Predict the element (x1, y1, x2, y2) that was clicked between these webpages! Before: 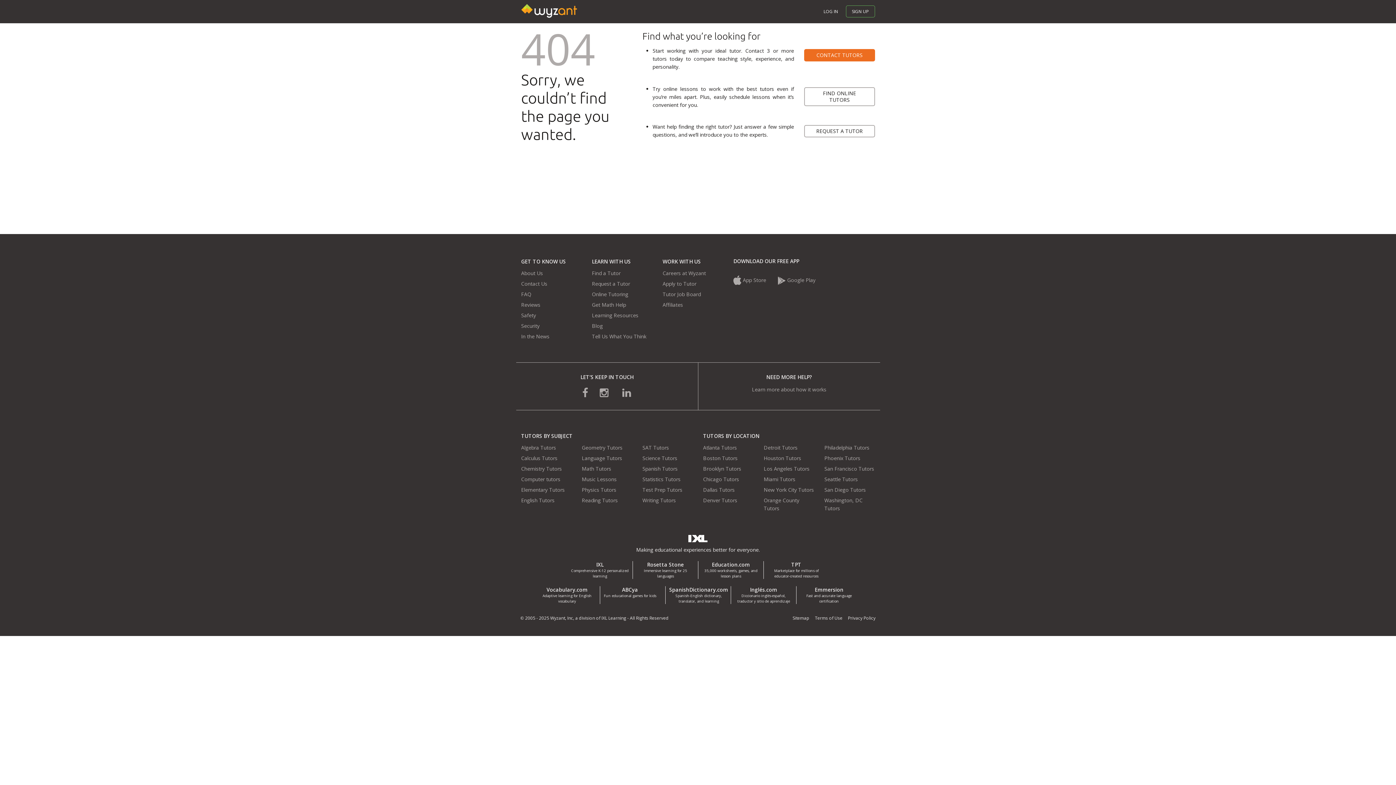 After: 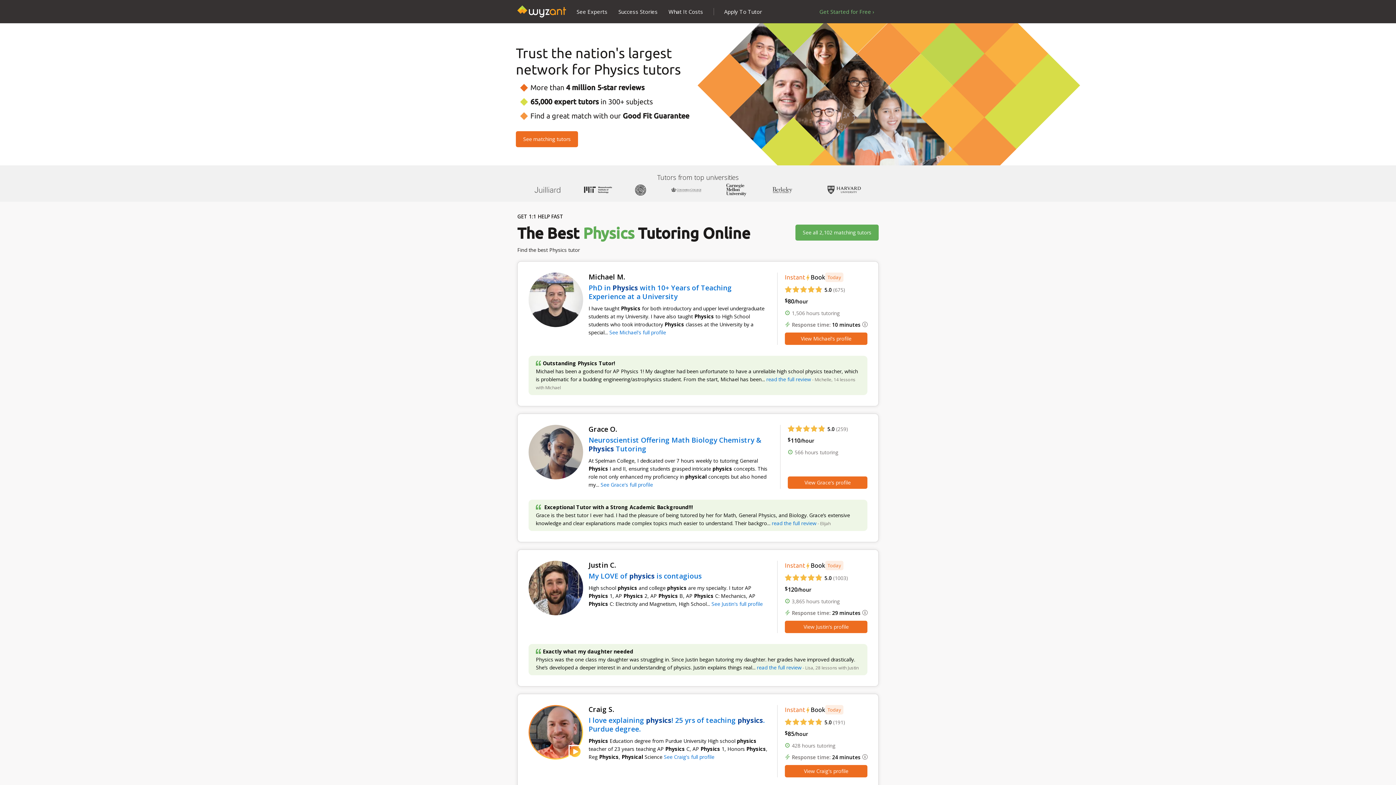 Action: label: Physics Tutors bbox: (581, 486, 616, 493)